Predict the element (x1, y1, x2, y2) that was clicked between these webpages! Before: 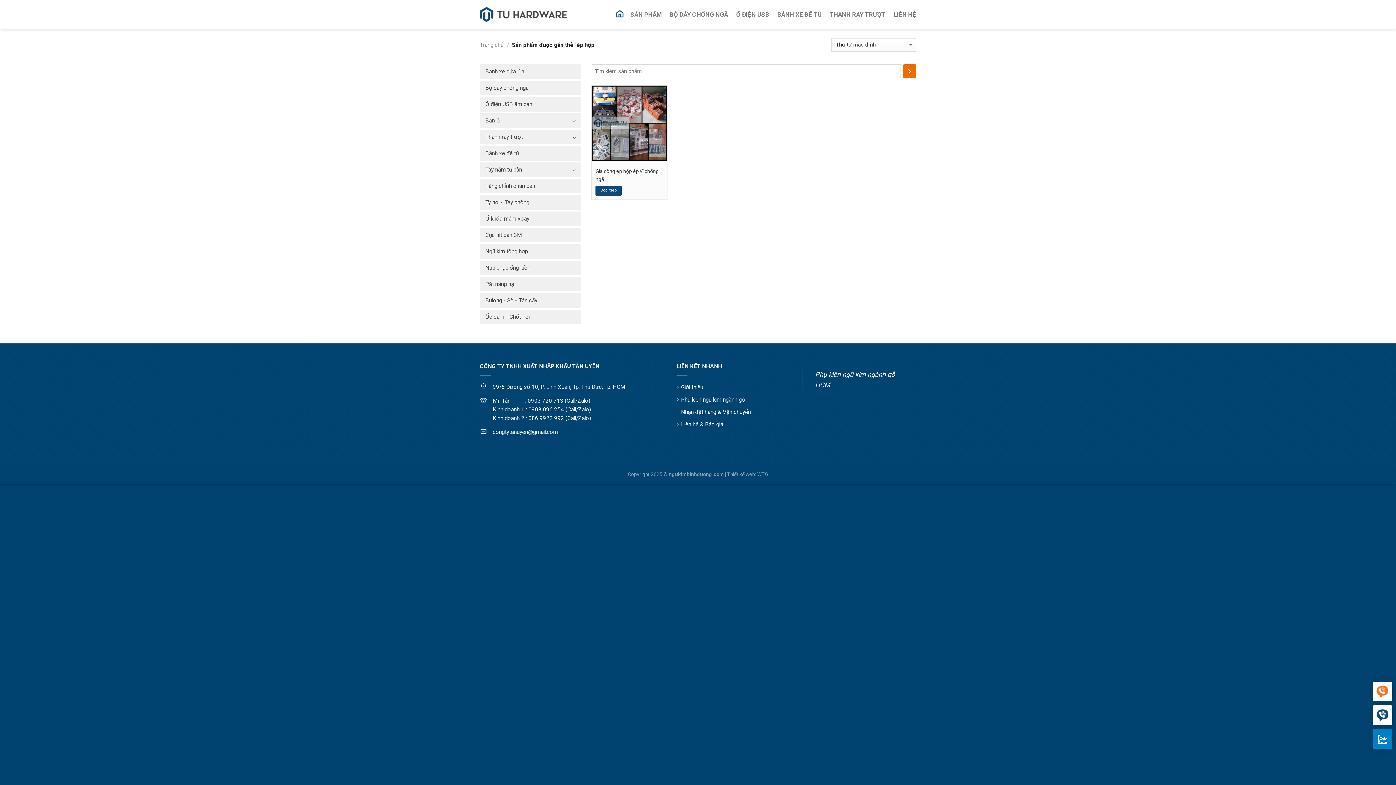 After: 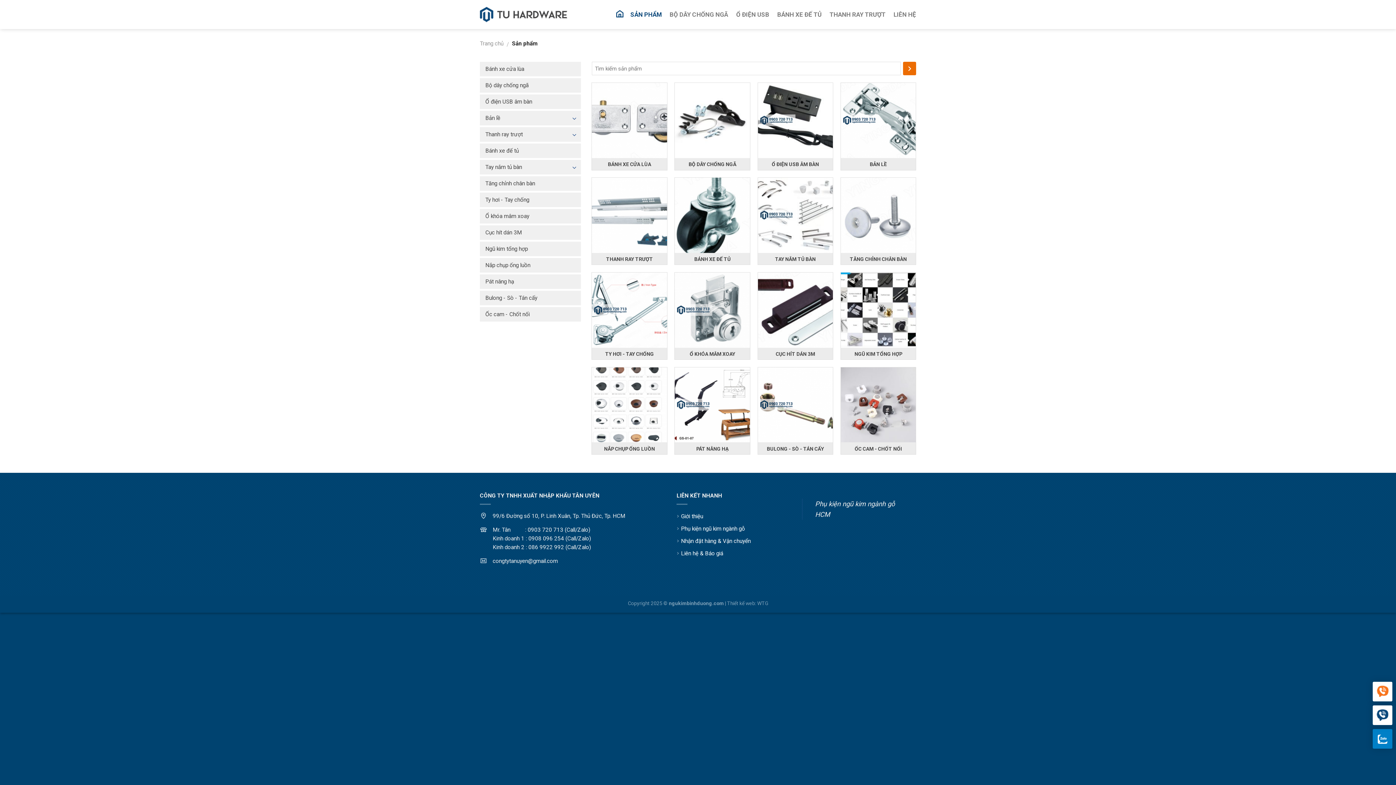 Action: label: SẢN PHẨM bbox: (630, 7, 661, 22)